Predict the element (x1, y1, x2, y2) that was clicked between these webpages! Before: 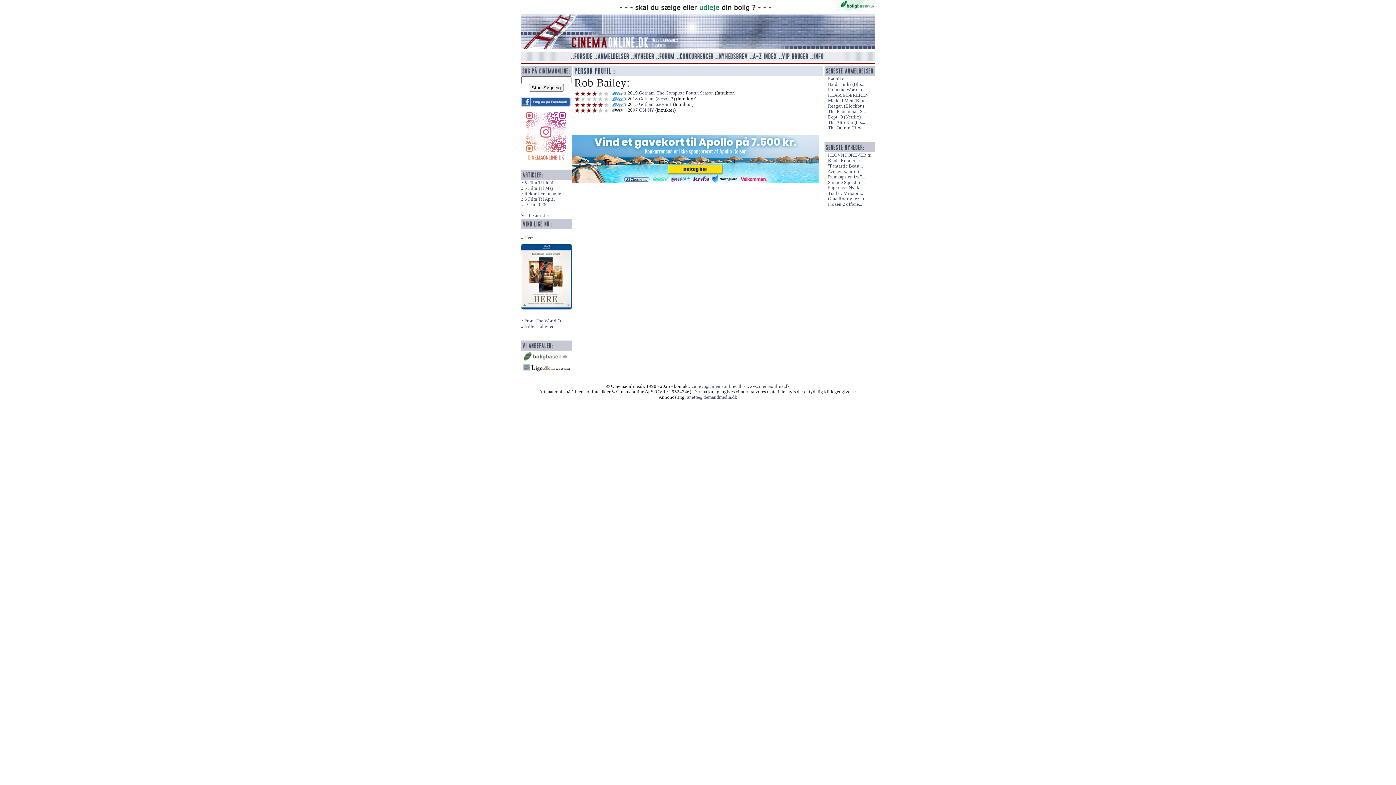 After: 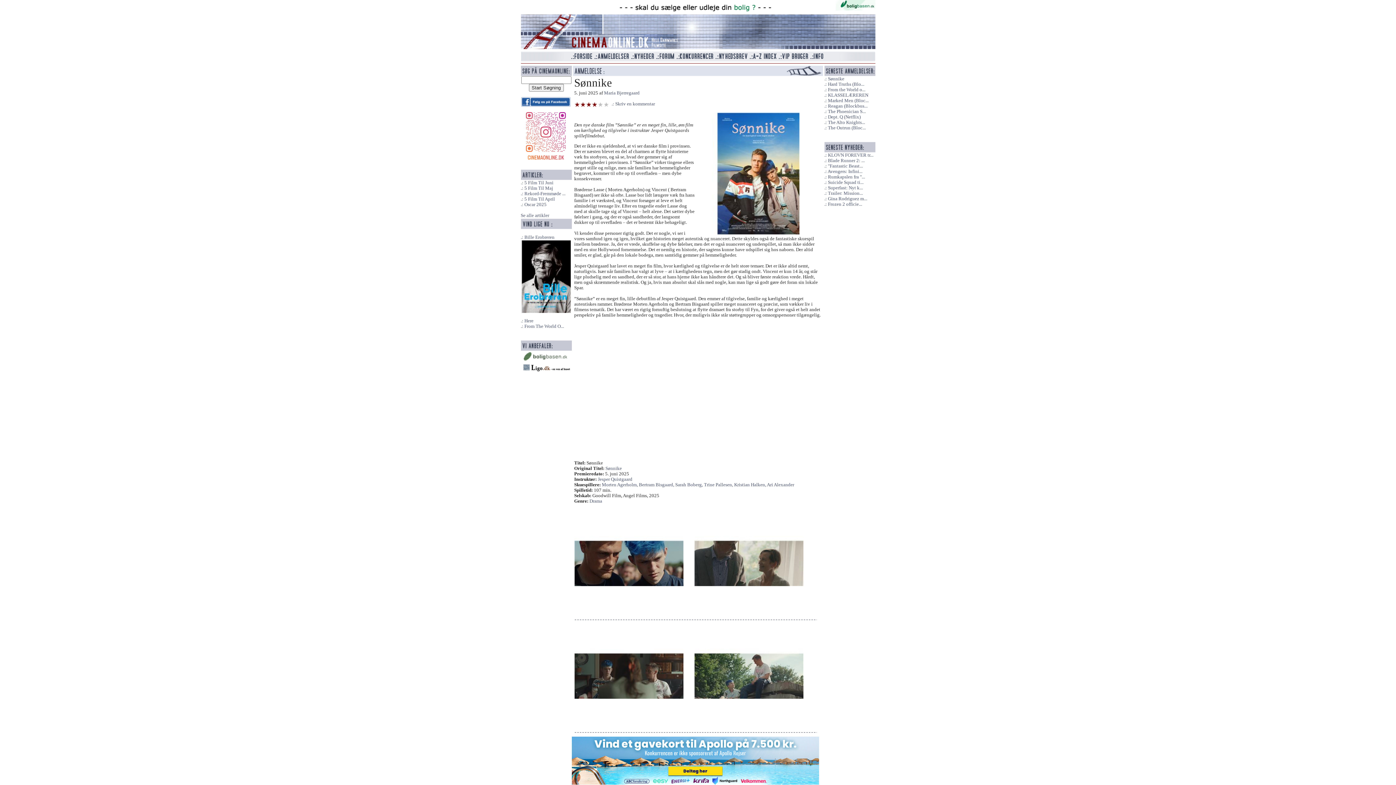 Action: label: Sønnike bbox: (824, 76, 844, 81)